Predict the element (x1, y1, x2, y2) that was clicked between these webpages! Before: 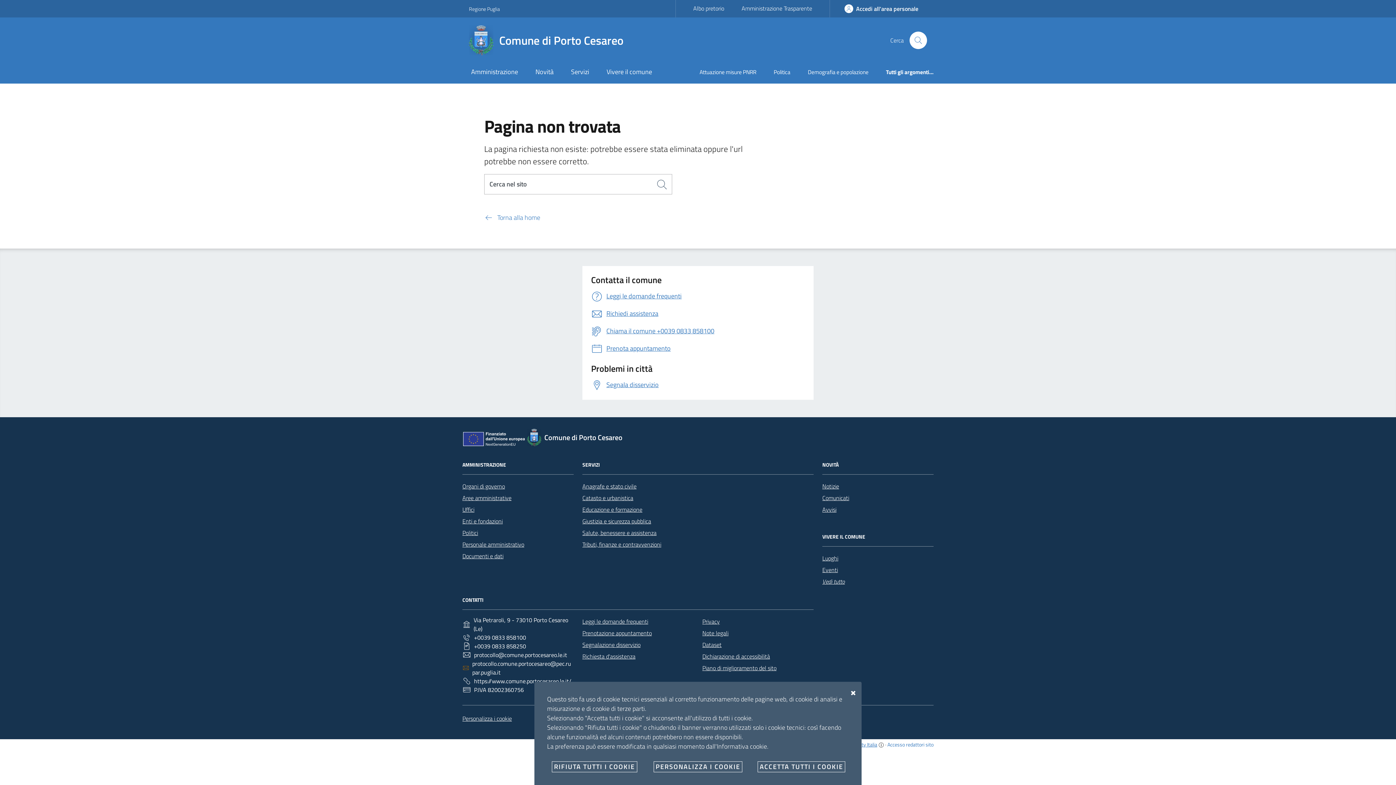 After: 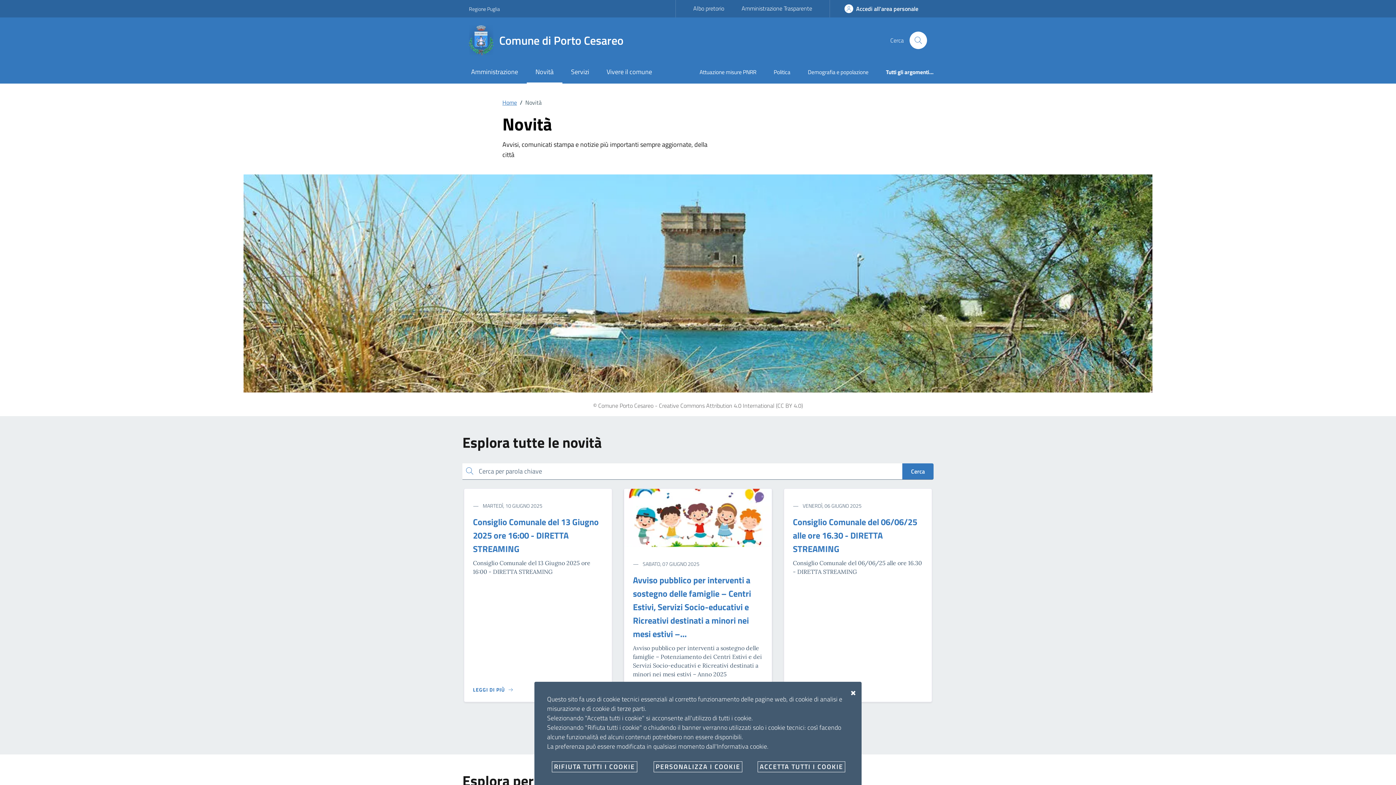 Action: label: Novità bbox: (526, 61, 562, 83)